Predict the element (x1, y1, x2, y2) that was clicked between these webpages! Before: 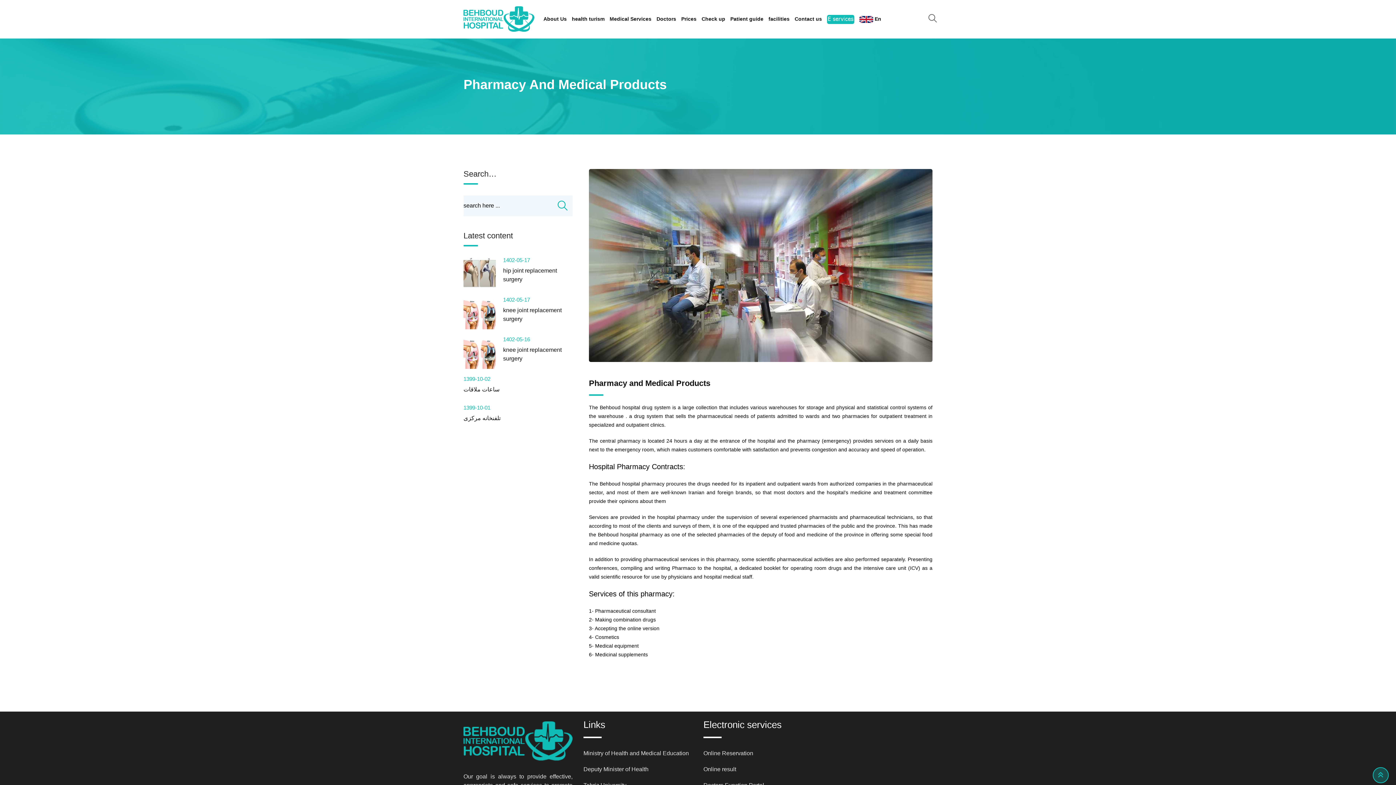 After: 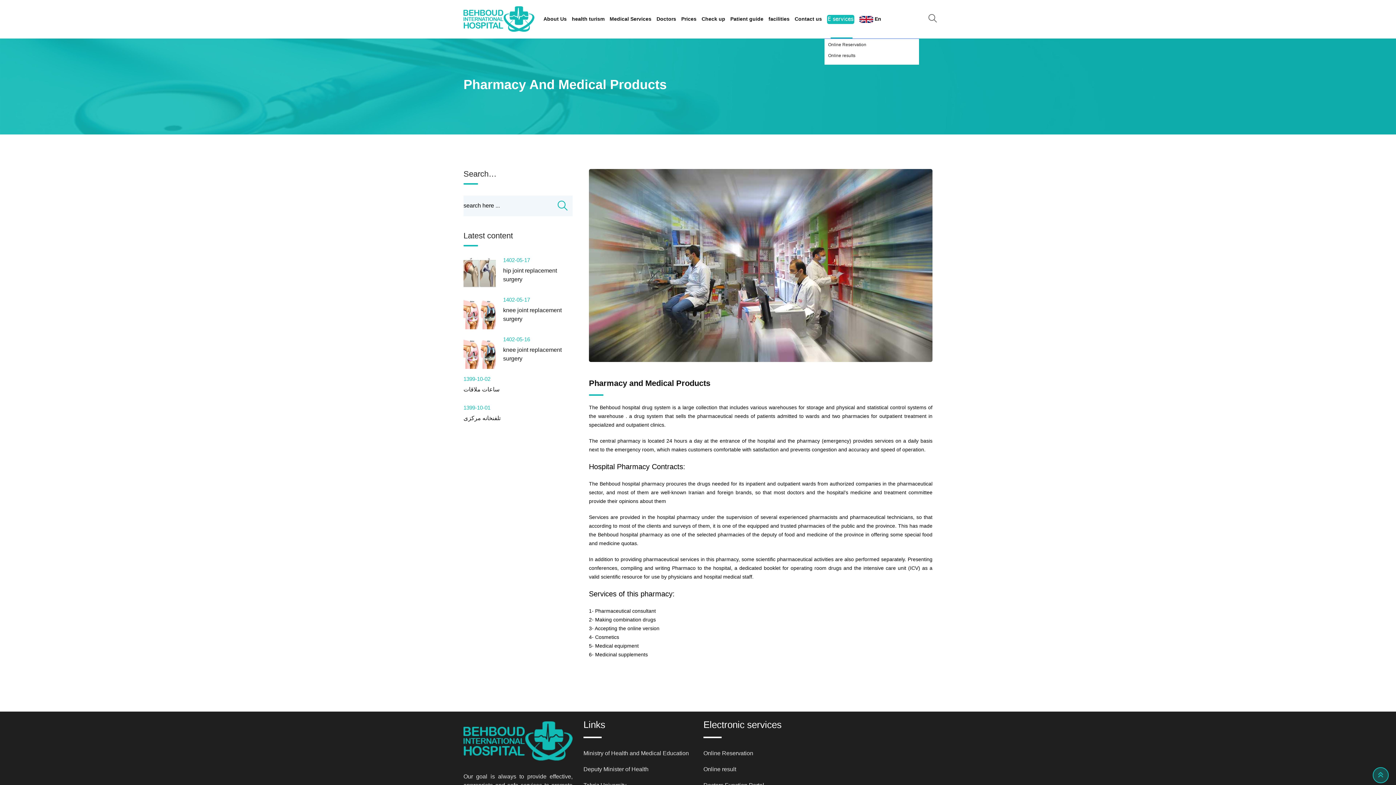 Action: bbox: (825, 0, 856, 38)